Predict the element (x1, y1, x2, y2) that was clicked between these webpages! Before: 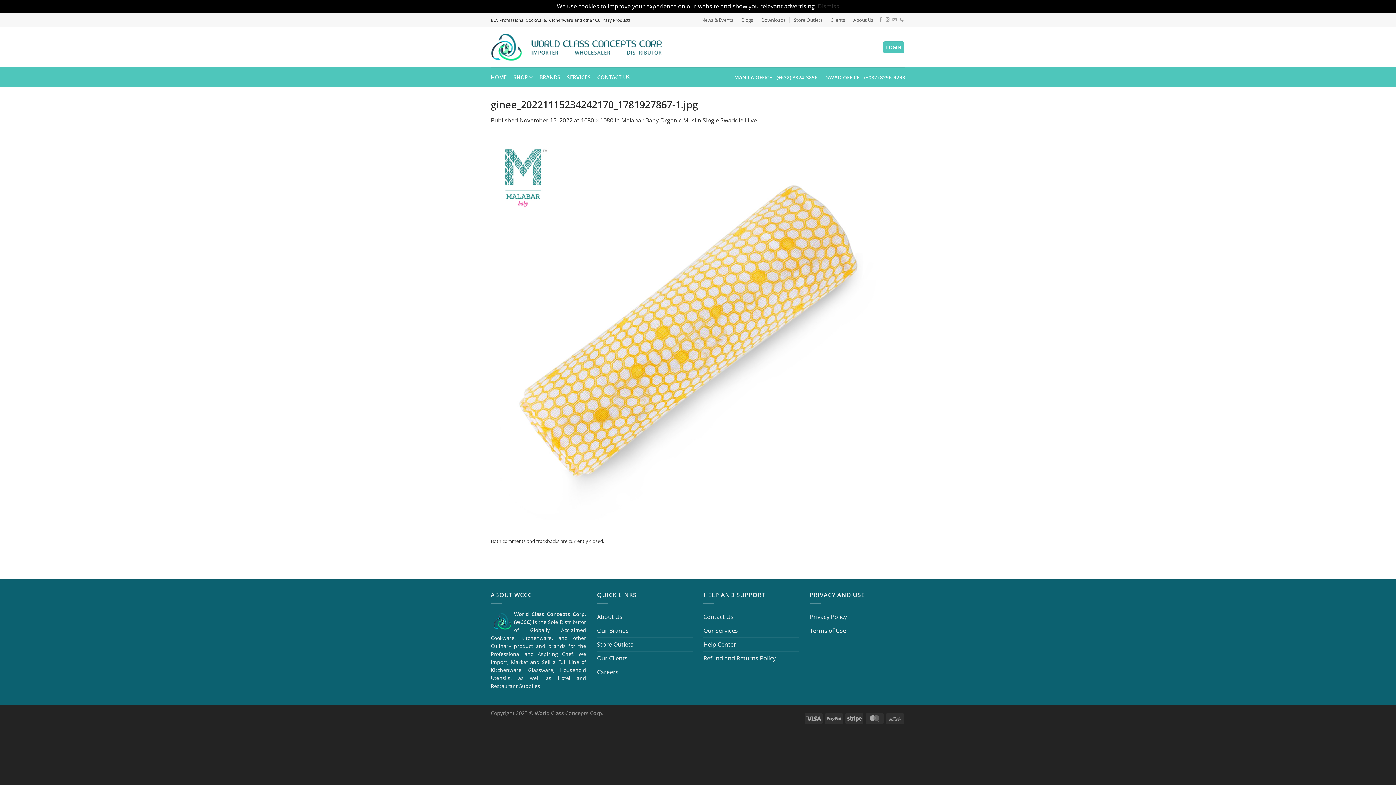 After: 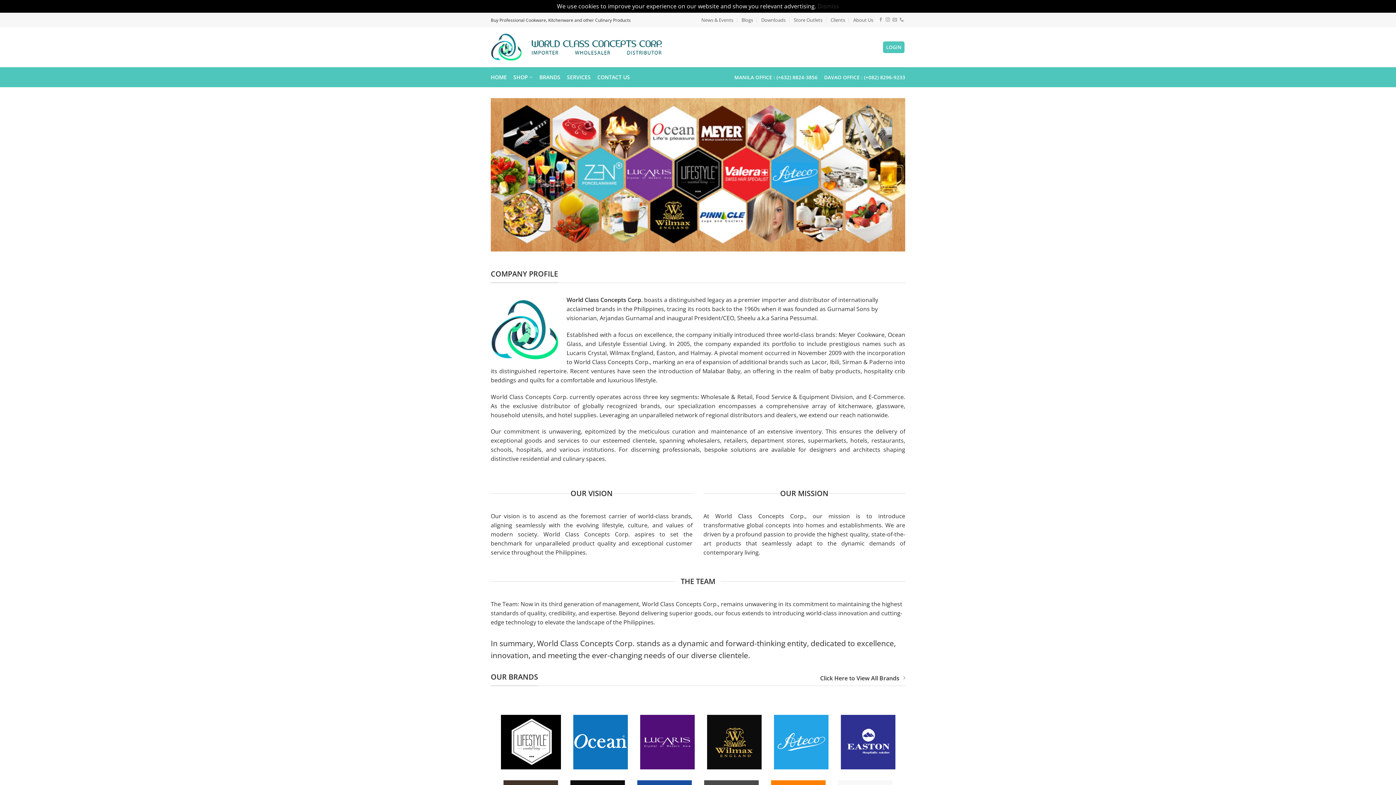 Action: label: About Us bbox: (853, 12, 873, 27)